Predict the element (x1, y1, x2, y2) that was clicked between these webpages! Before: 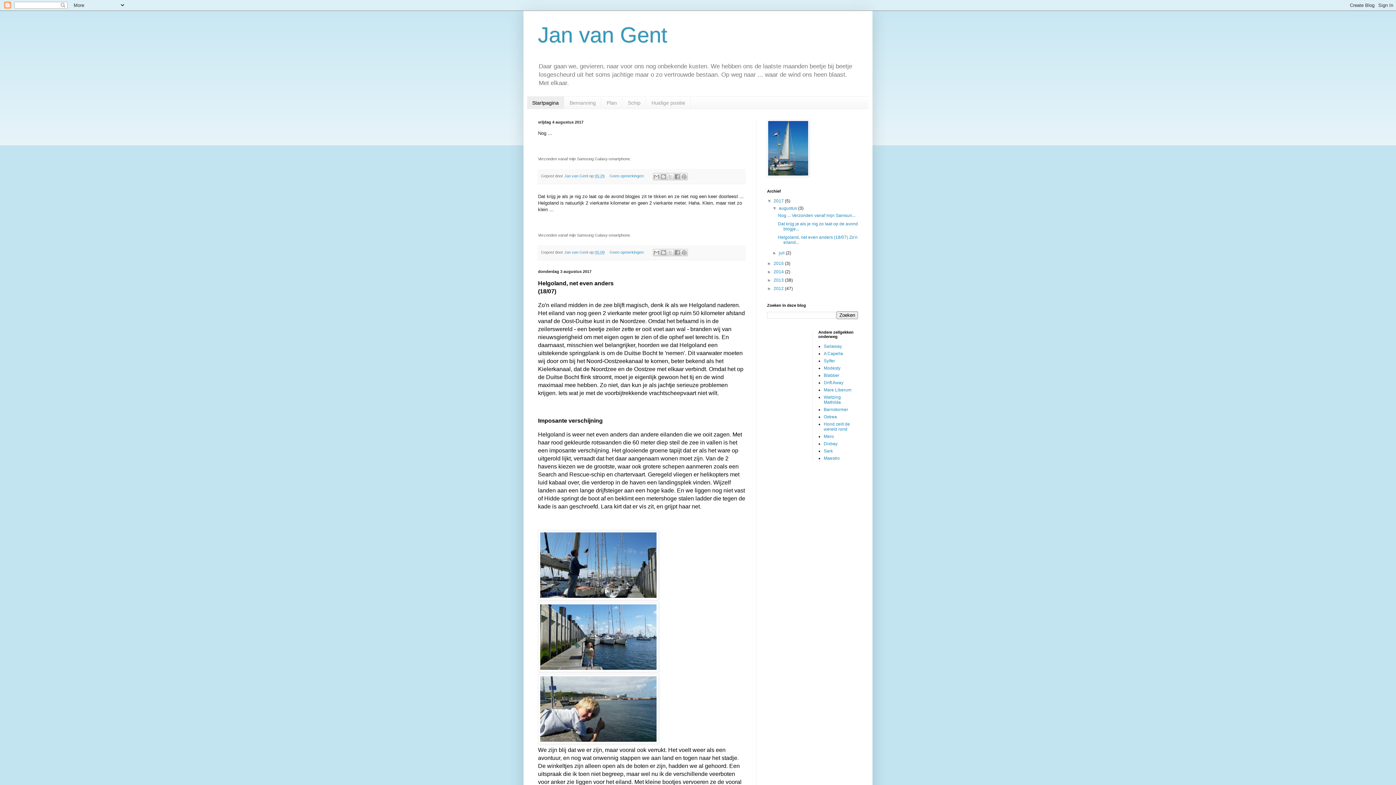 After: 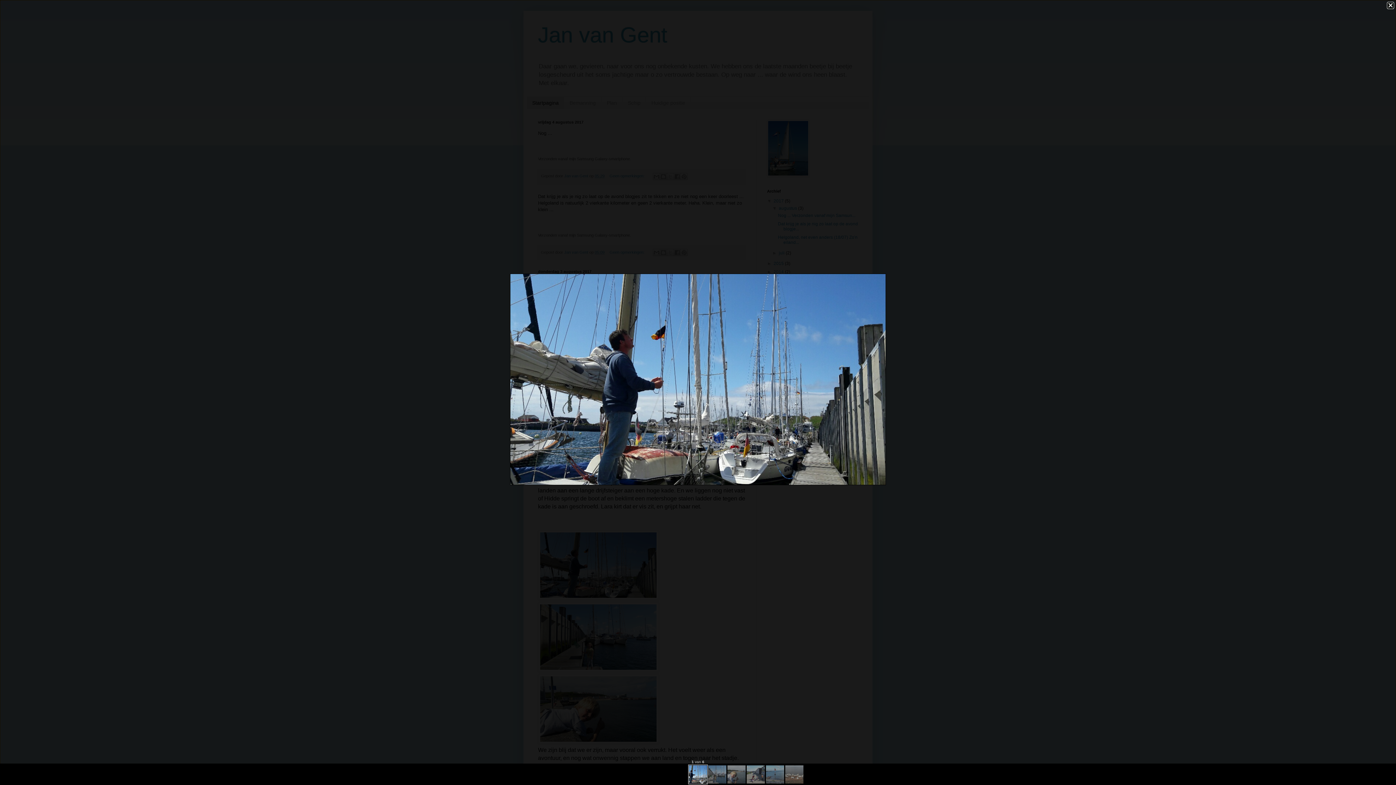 Action: bbox: (538, 595, 658, 601)